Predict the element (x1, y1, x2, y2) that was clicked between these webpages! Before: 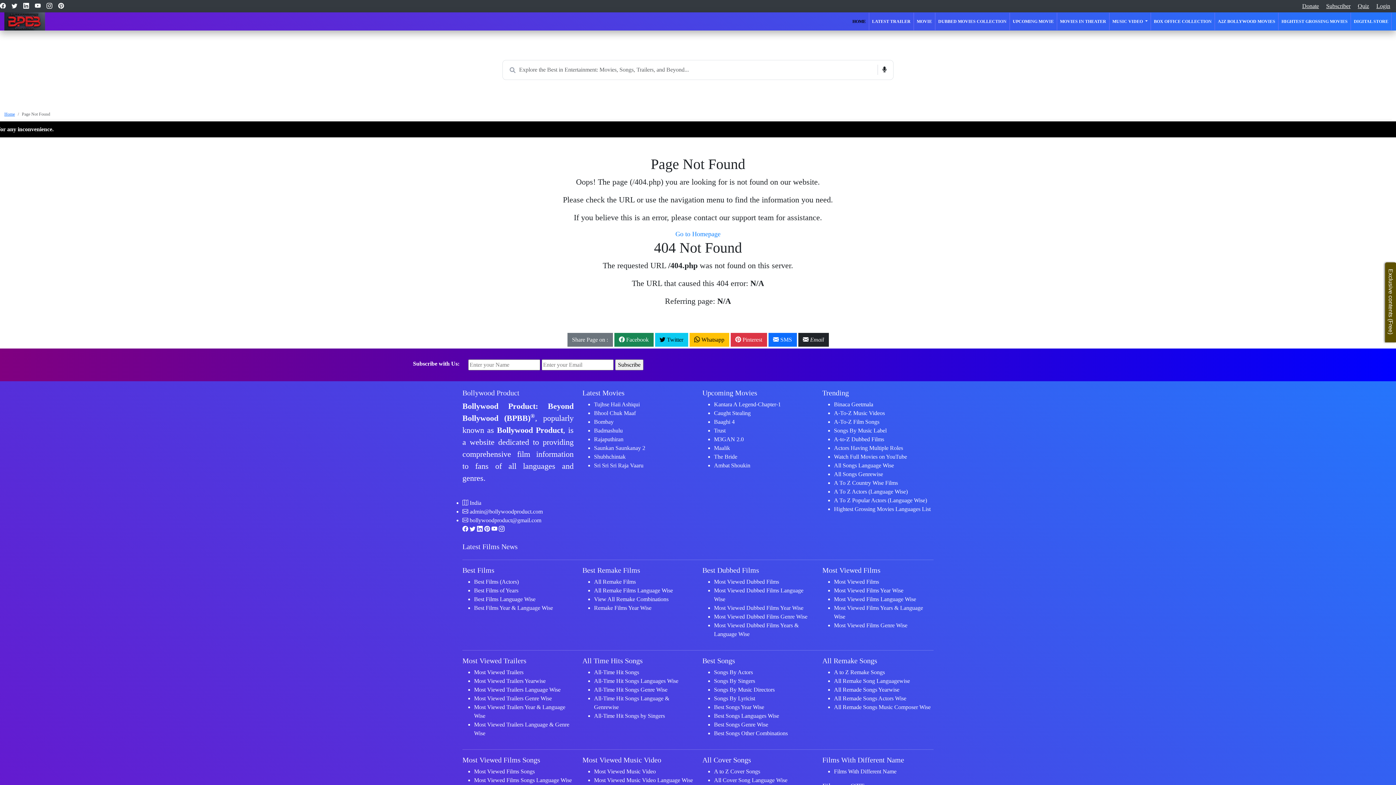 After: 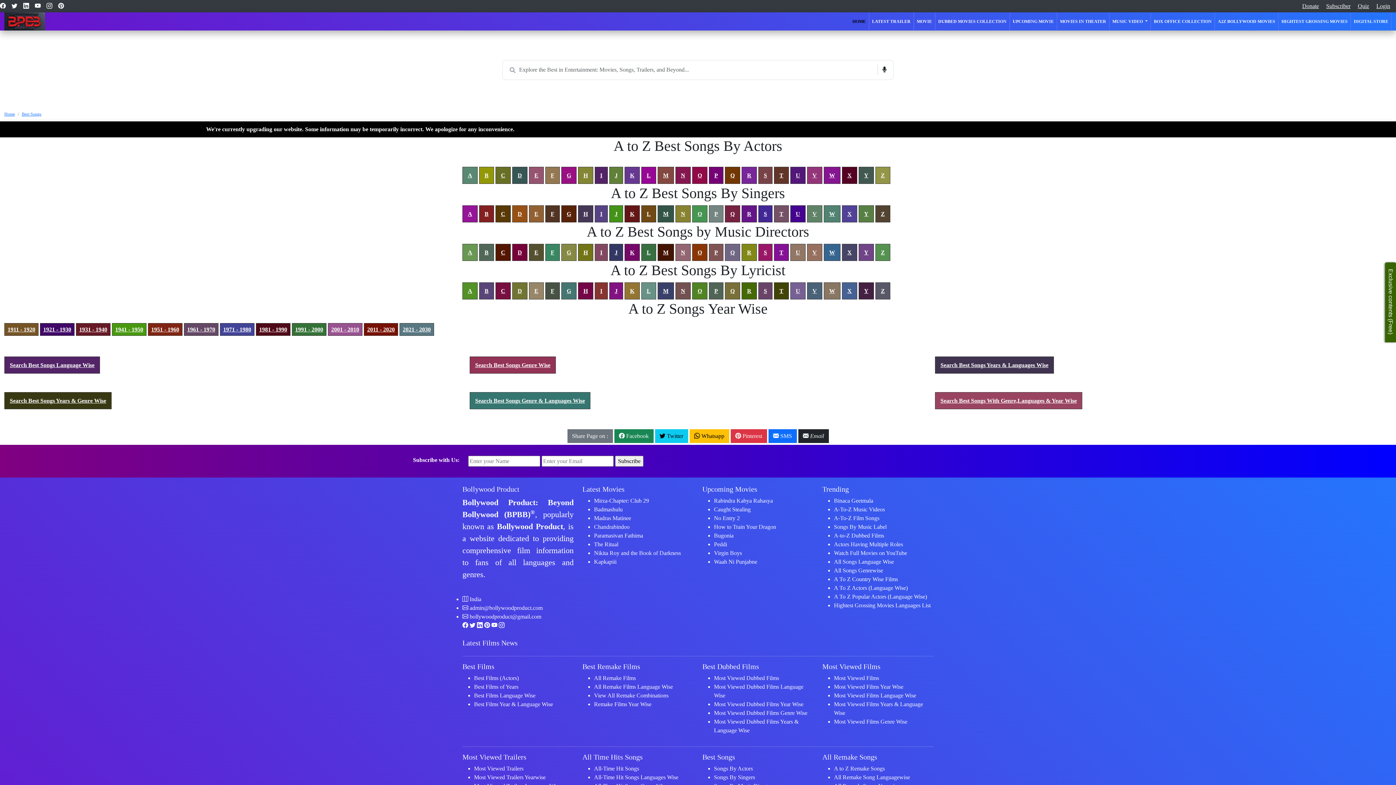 Action: bbox: (714, 730, 788, 736) label: Best Songs Other Combinations